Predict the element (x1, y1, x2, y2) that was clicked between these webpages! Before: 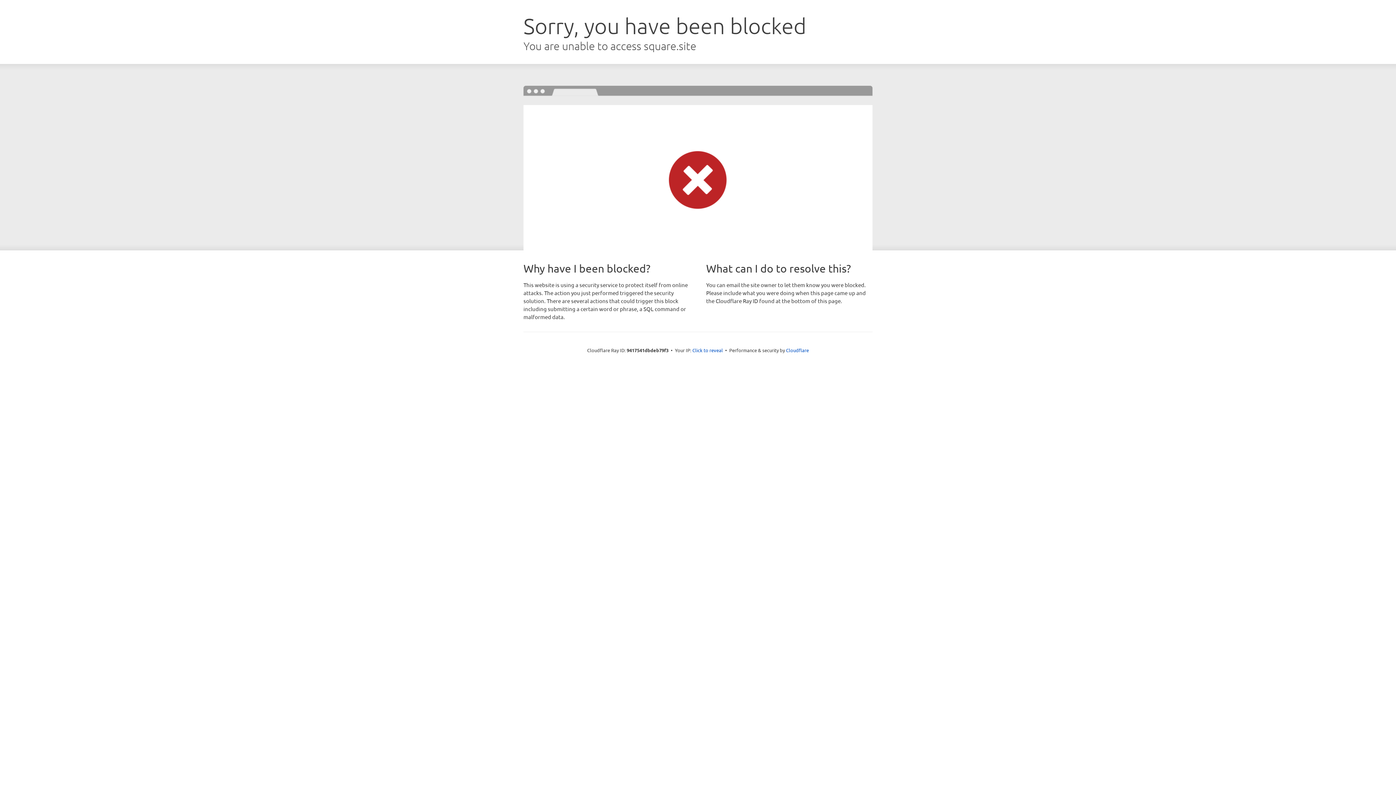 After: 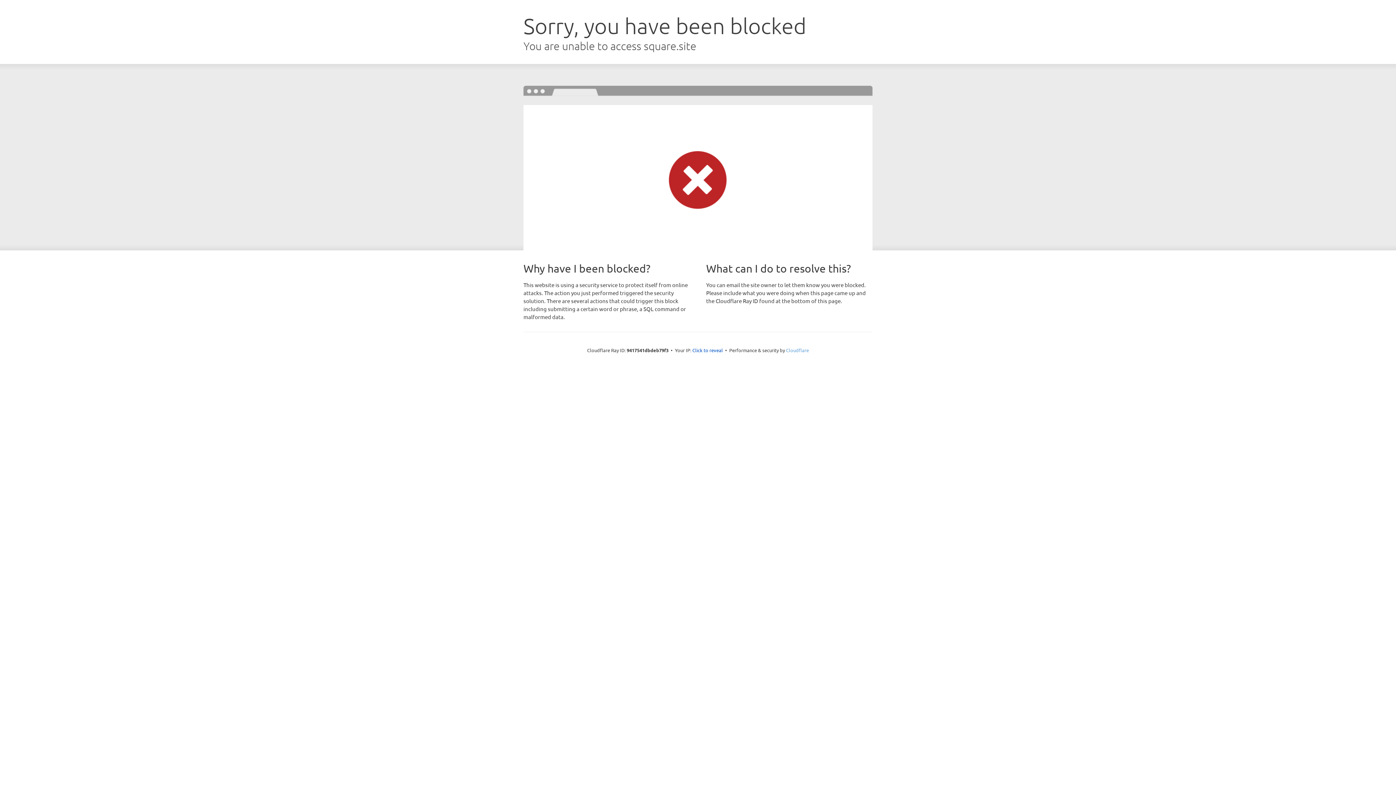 Action: bbox: (786, 347, 809, 353) label: Cloudflare